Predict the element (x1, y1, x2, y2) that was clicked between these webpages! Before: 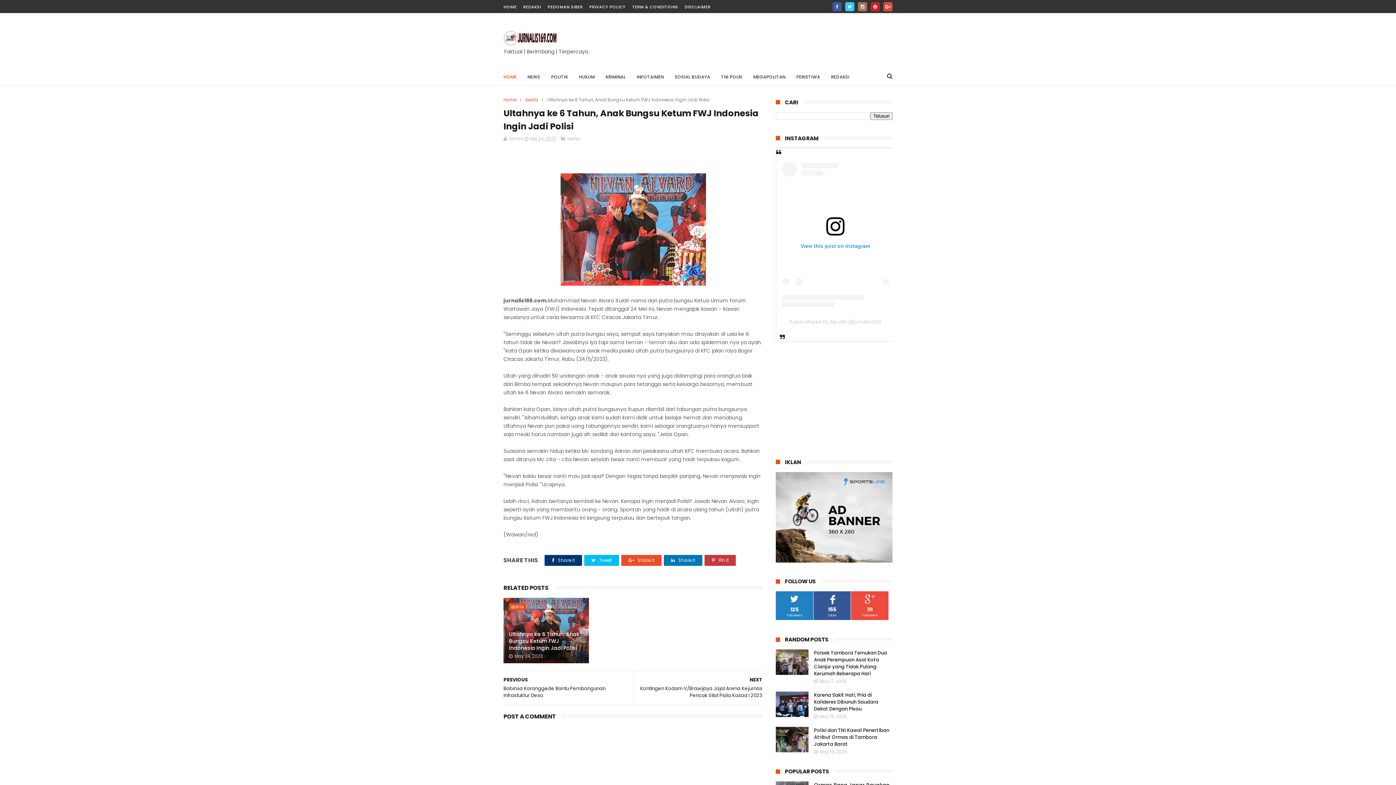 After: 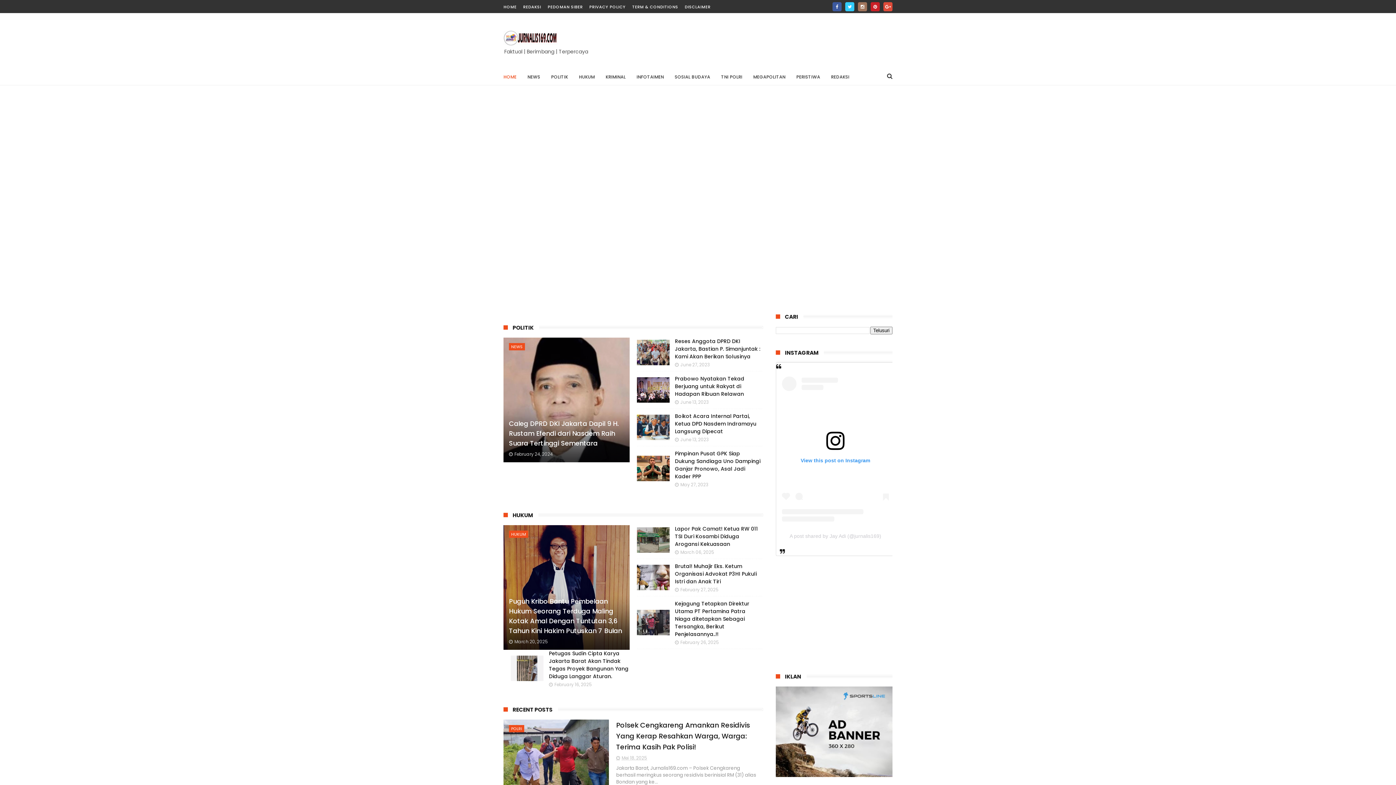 Action: bbox: (503, 67, 516, 86) label: HOME